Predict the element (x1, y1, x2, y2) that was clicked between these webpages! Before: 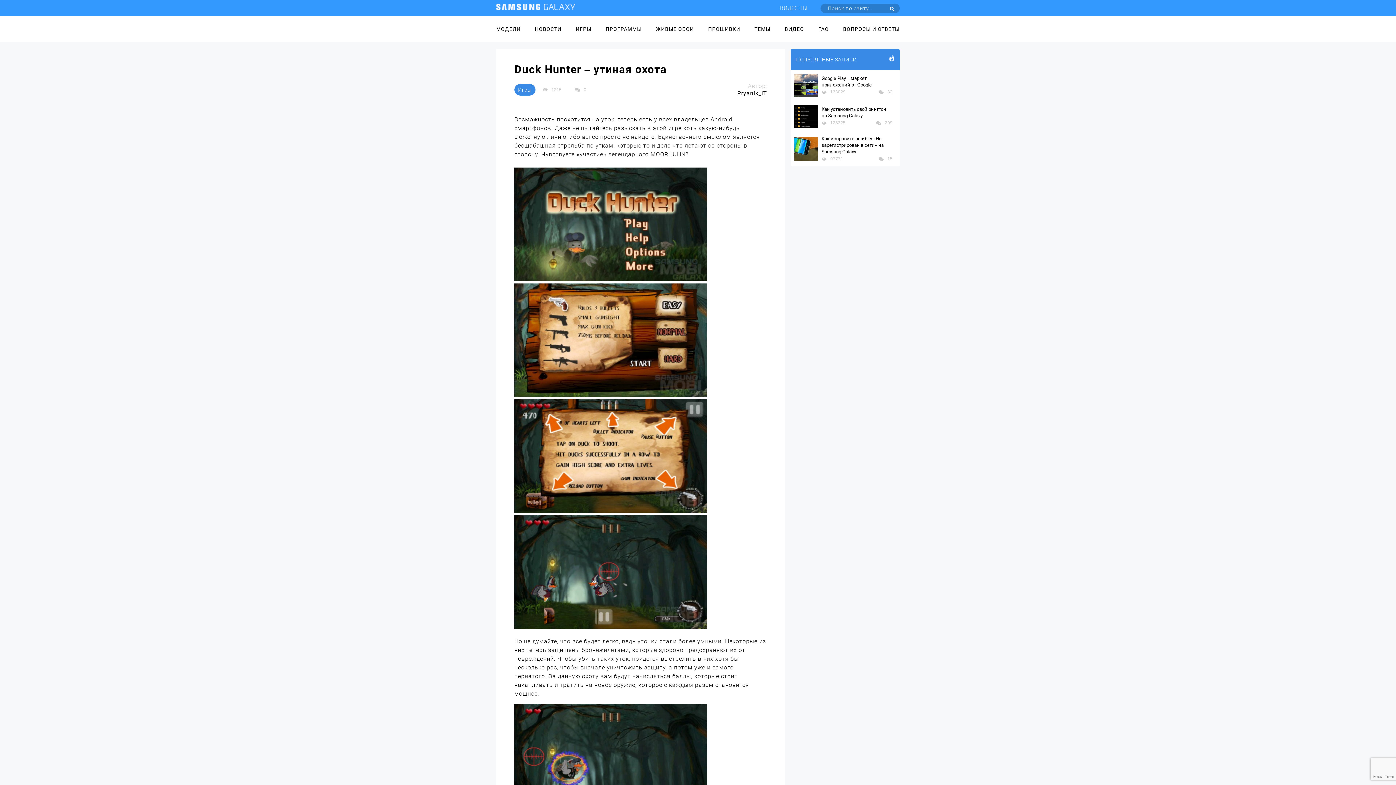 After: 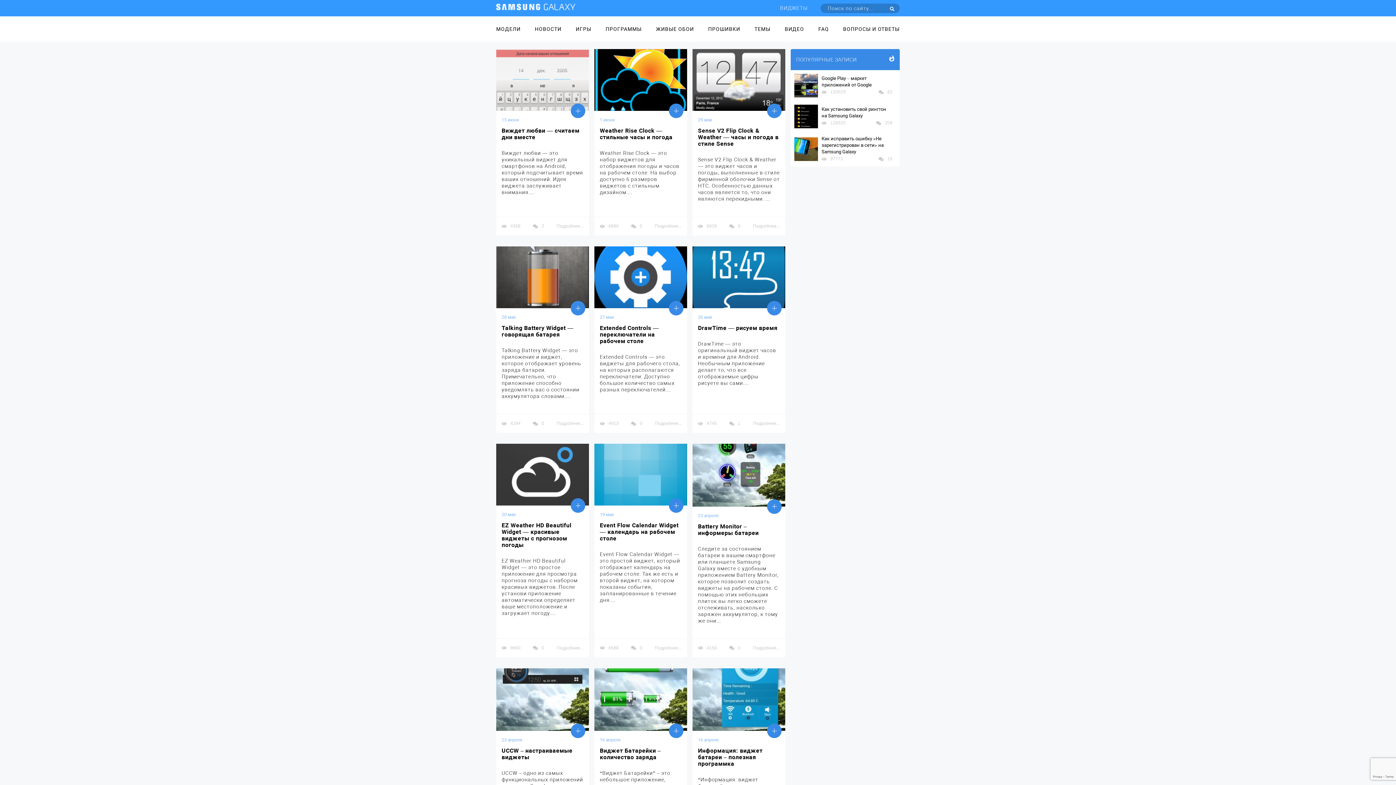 Action: bbox: (769, 0, 818, 16) label: ВИДЖЕТЫ